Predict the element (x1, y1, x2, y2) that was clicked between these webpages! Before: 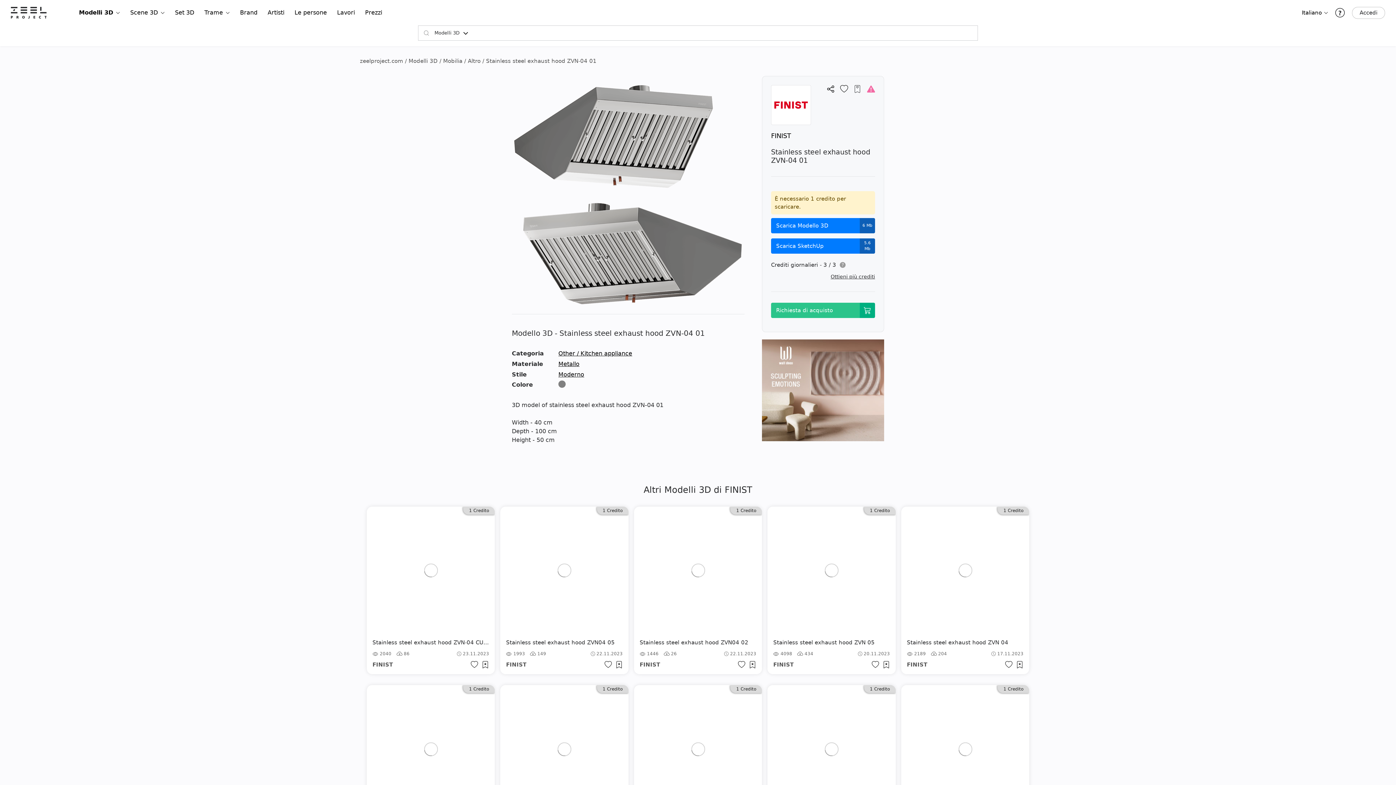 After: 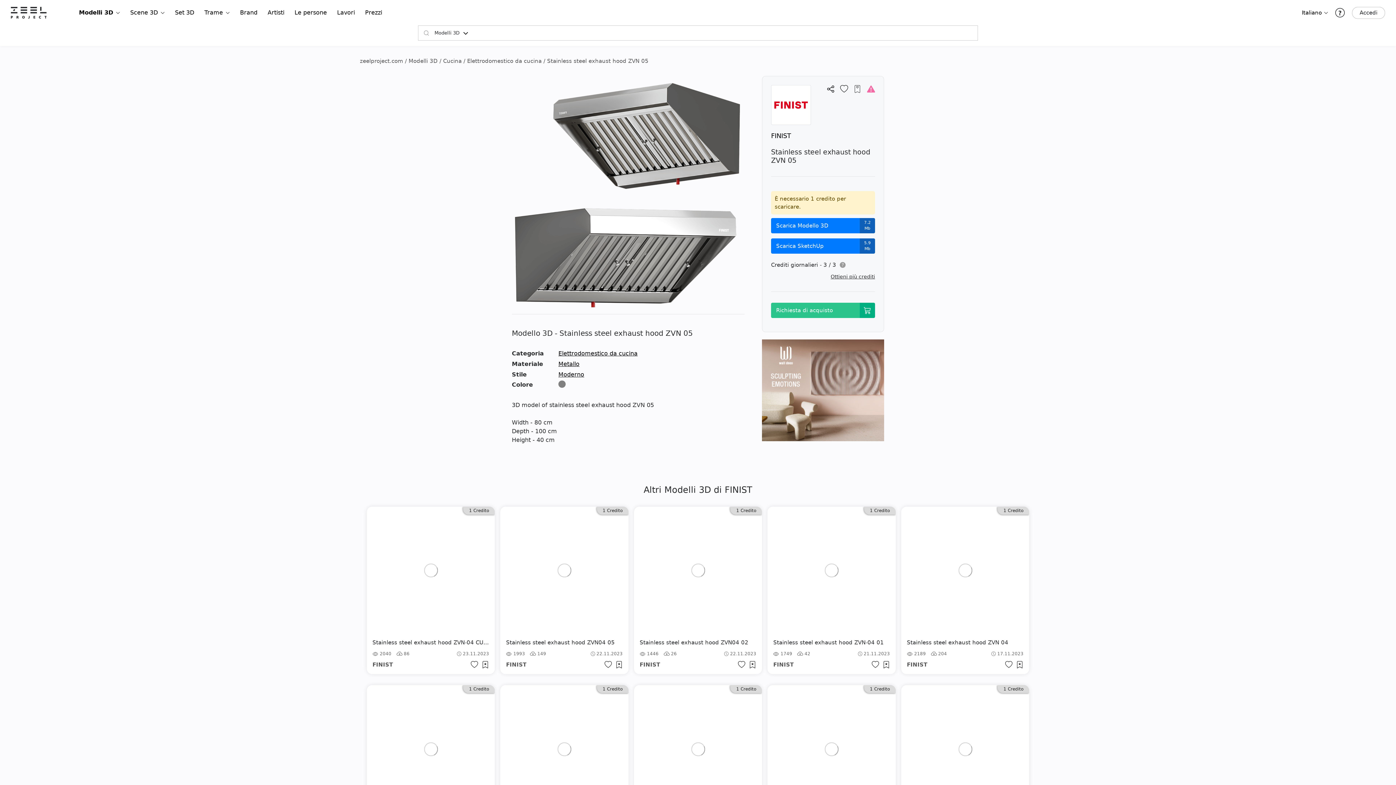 Action: label: 1 Credito

Stainless steel exhaust hood ZVN 05 bbox: (767, 507, 895, 650)